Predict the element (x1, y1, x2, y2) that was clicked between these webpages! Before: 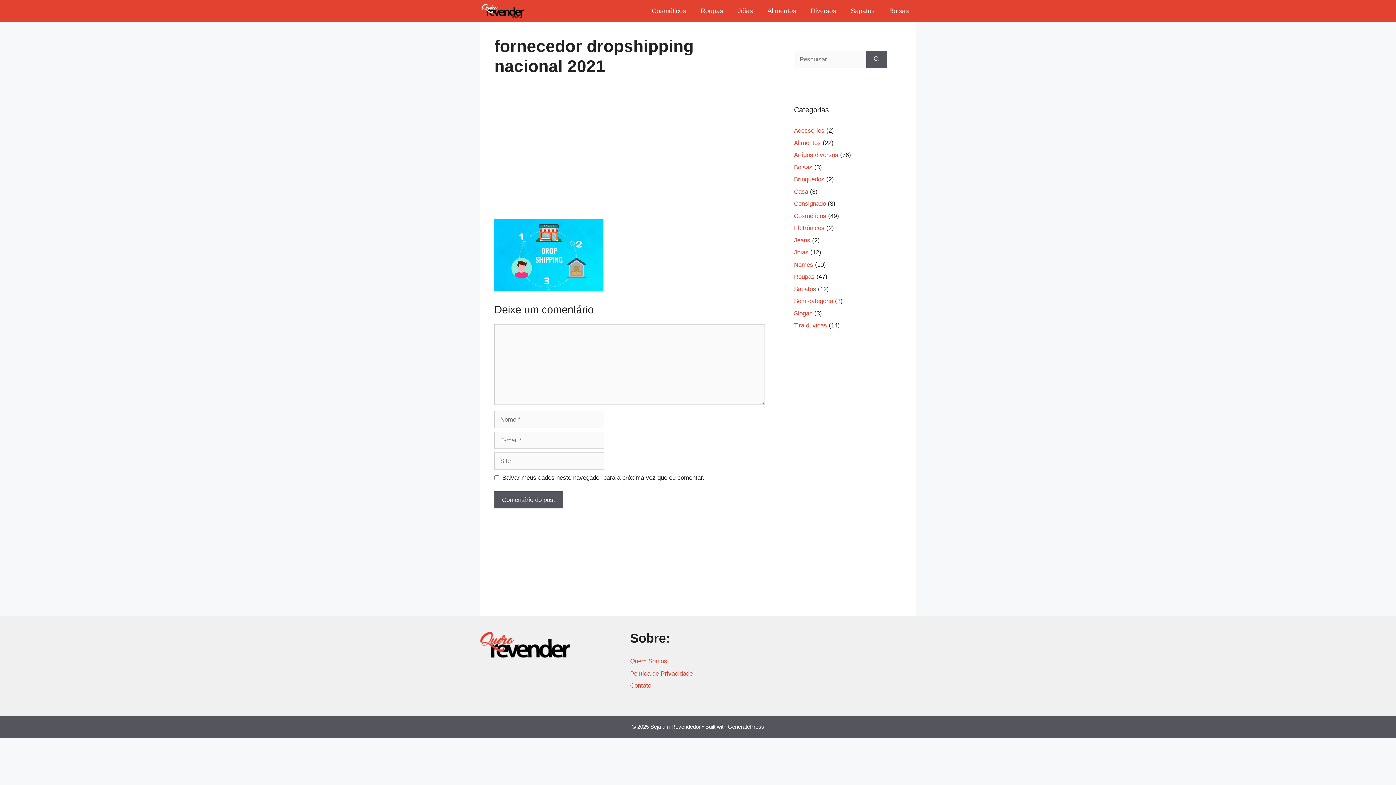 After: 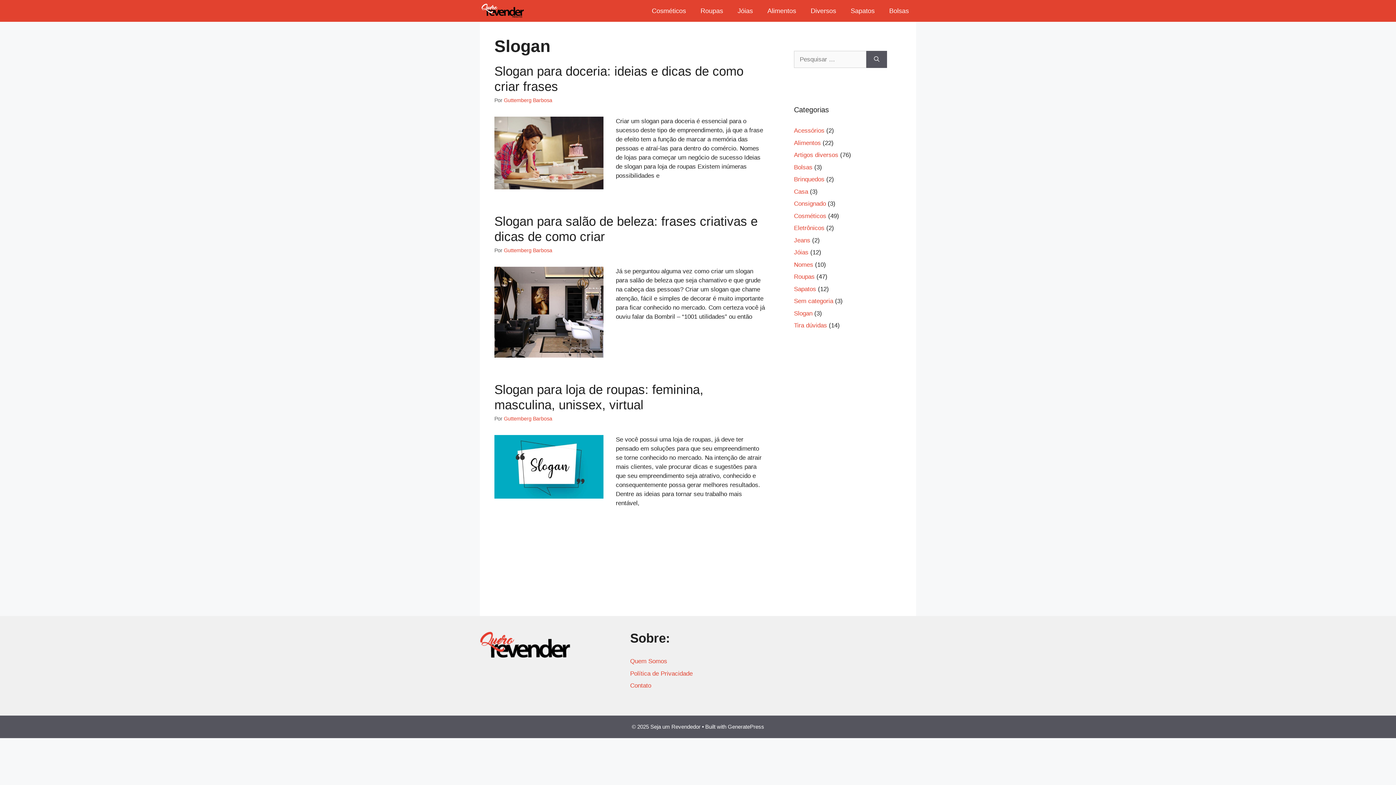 Action: label: Slogan bbox: (794, 310, 812, 316)